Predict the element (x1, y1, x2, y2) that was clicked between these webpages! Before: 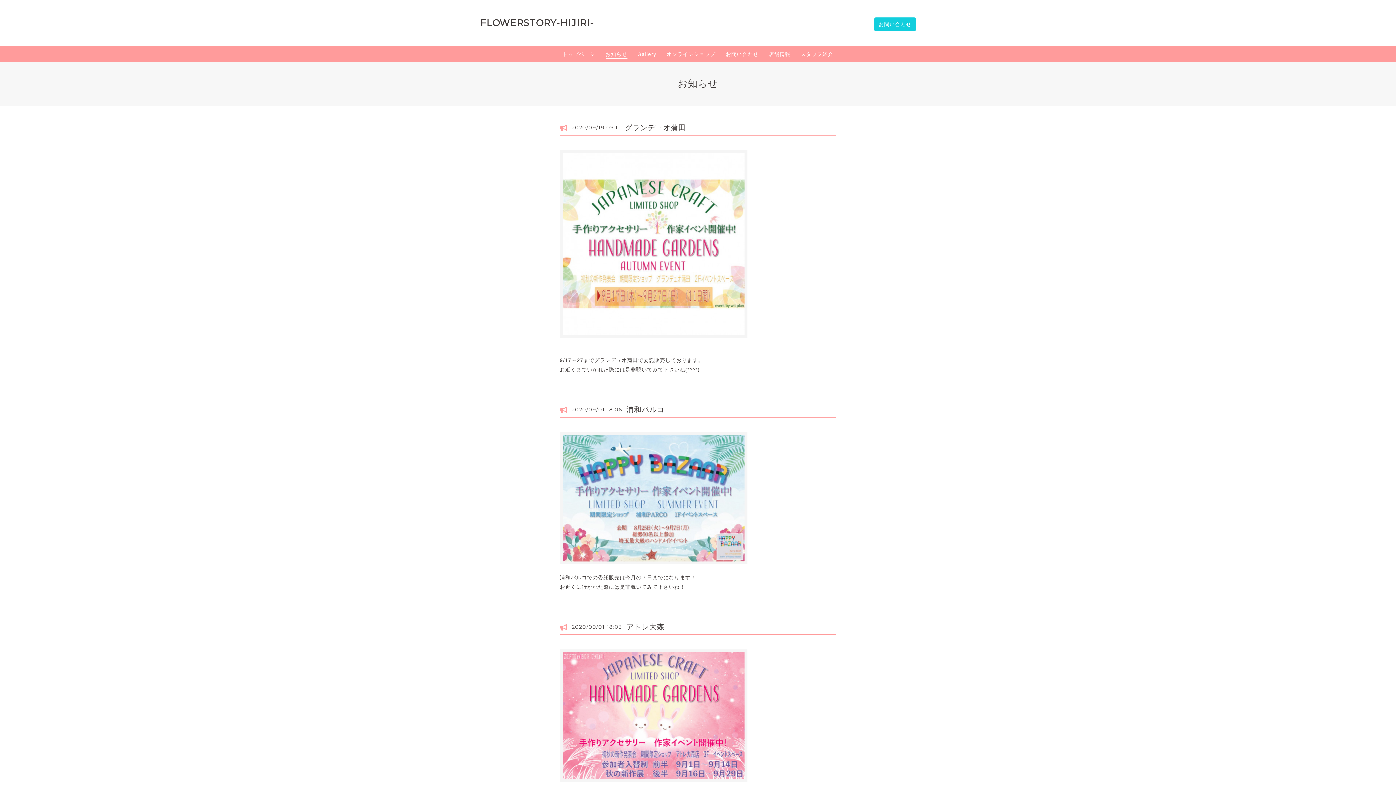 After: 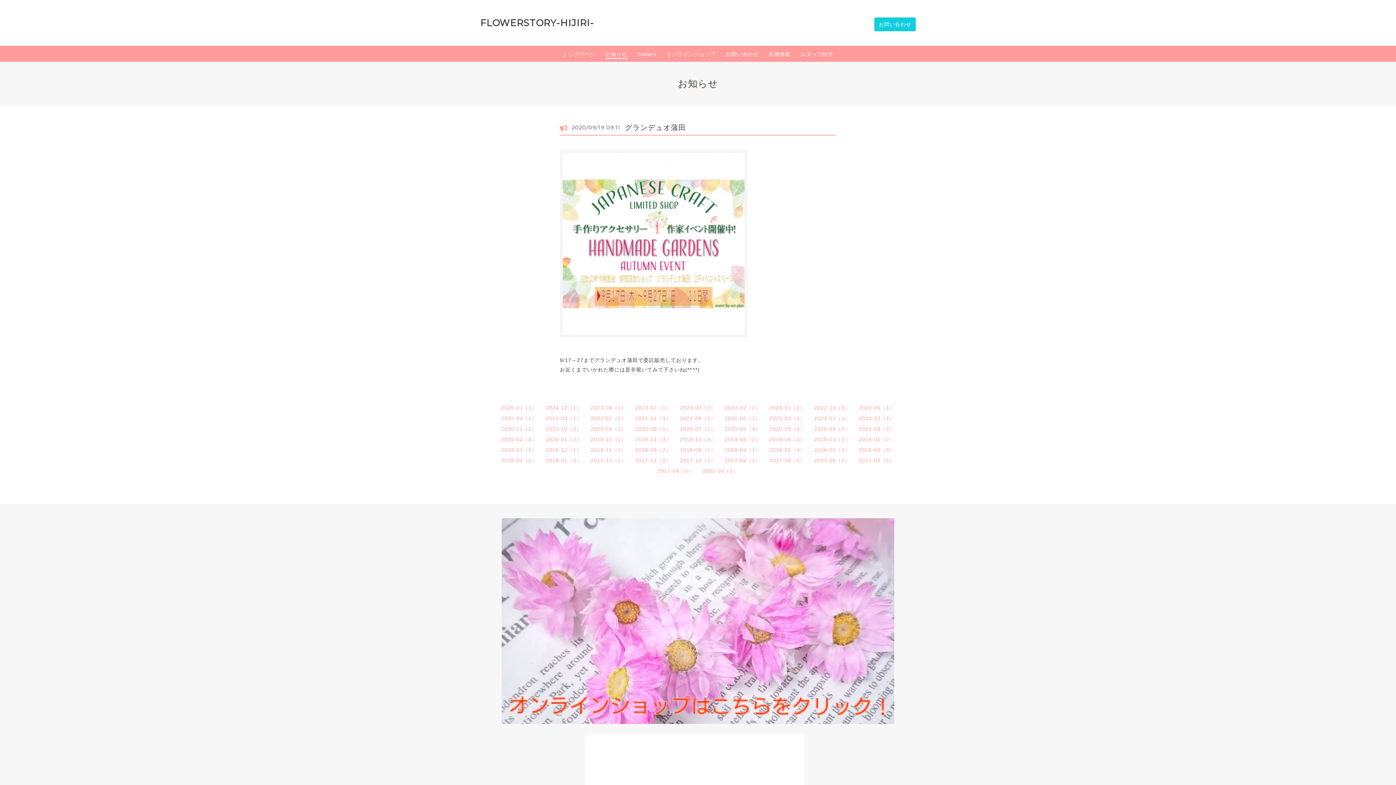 Action: bbox: (625, 123, 686, 131) label: グランデュオ蒲田